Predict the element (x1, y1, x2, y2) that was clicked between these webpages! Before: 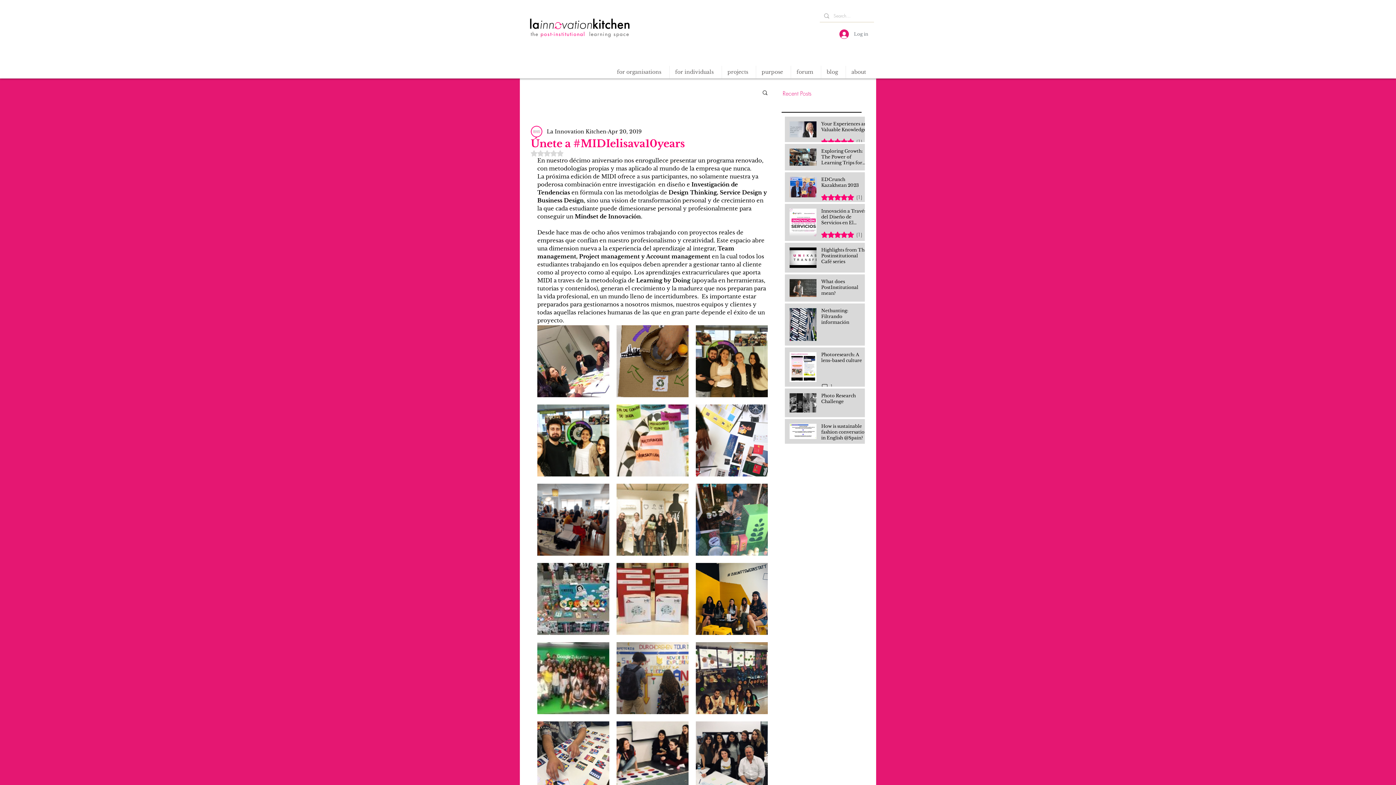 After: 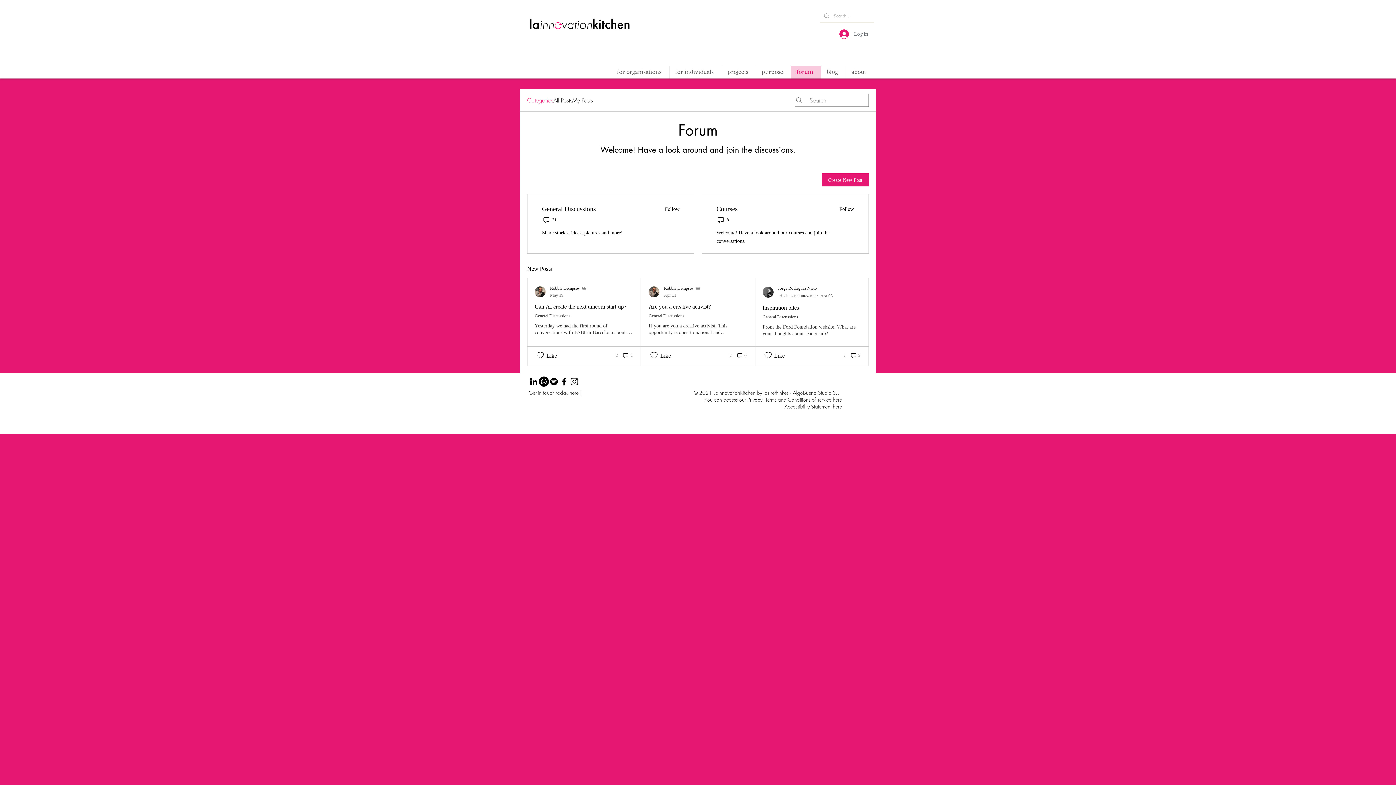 Action: bbox: (790, 65, 821, 78) label: forum